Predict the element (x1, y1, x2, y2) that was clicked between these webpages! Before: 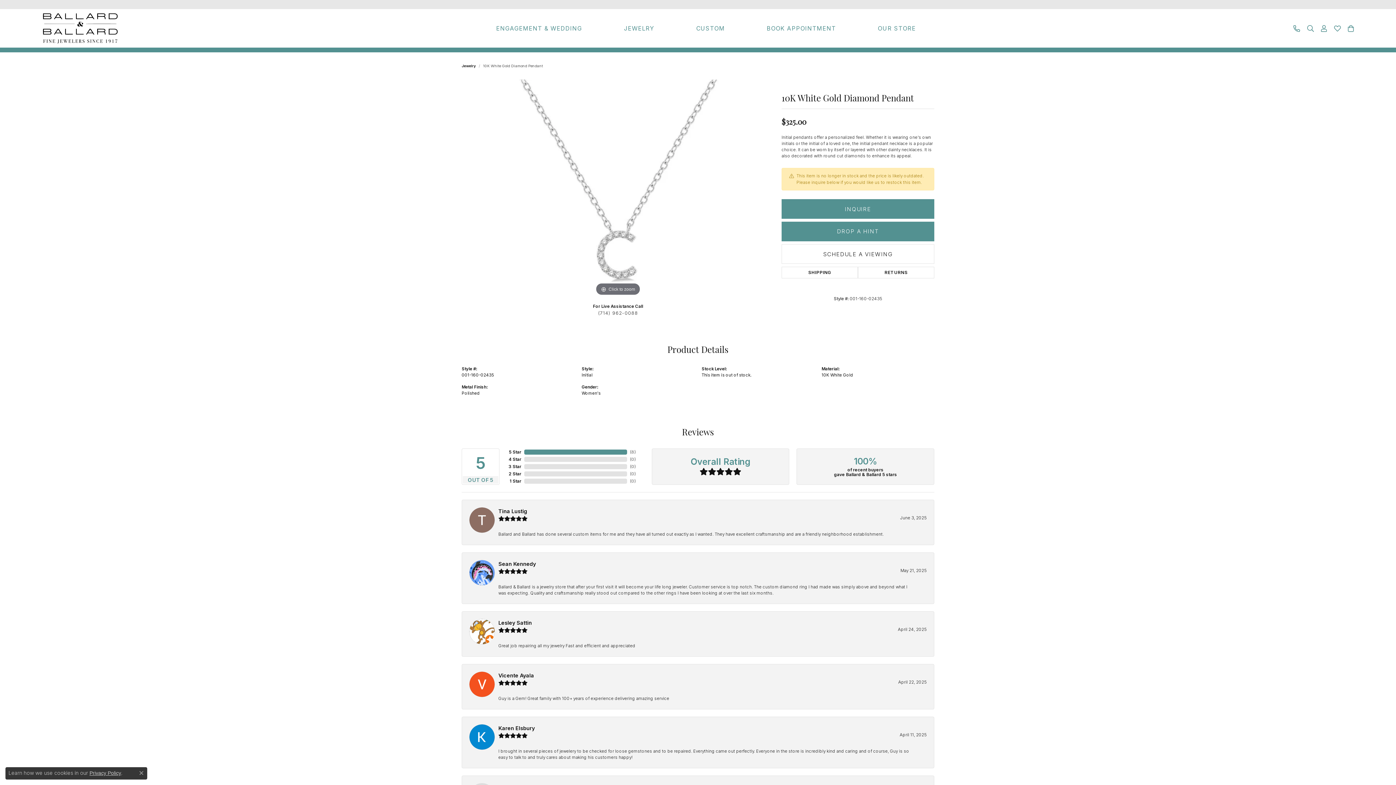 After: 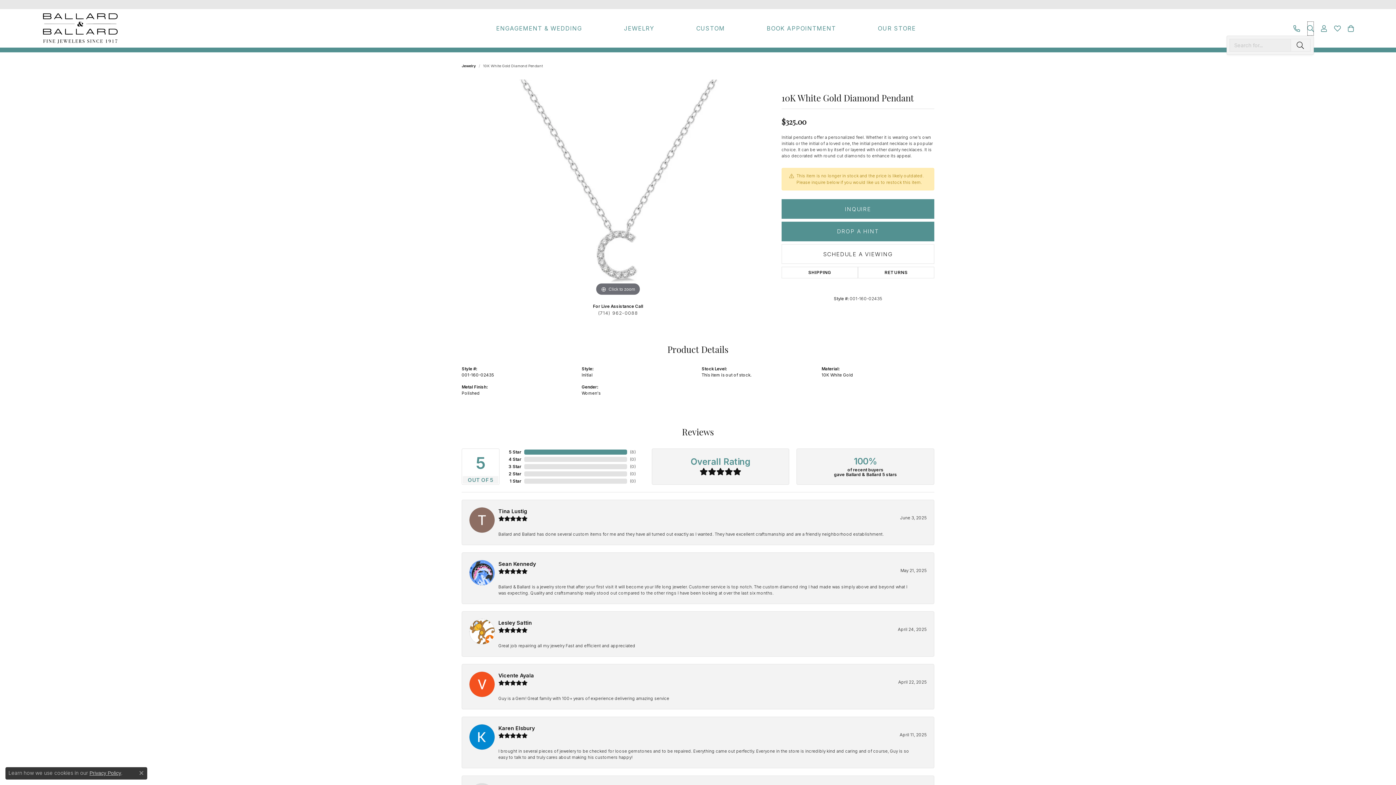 Action: label: Toggle Search Menu bbox: (1307, 21, 1314, 35)